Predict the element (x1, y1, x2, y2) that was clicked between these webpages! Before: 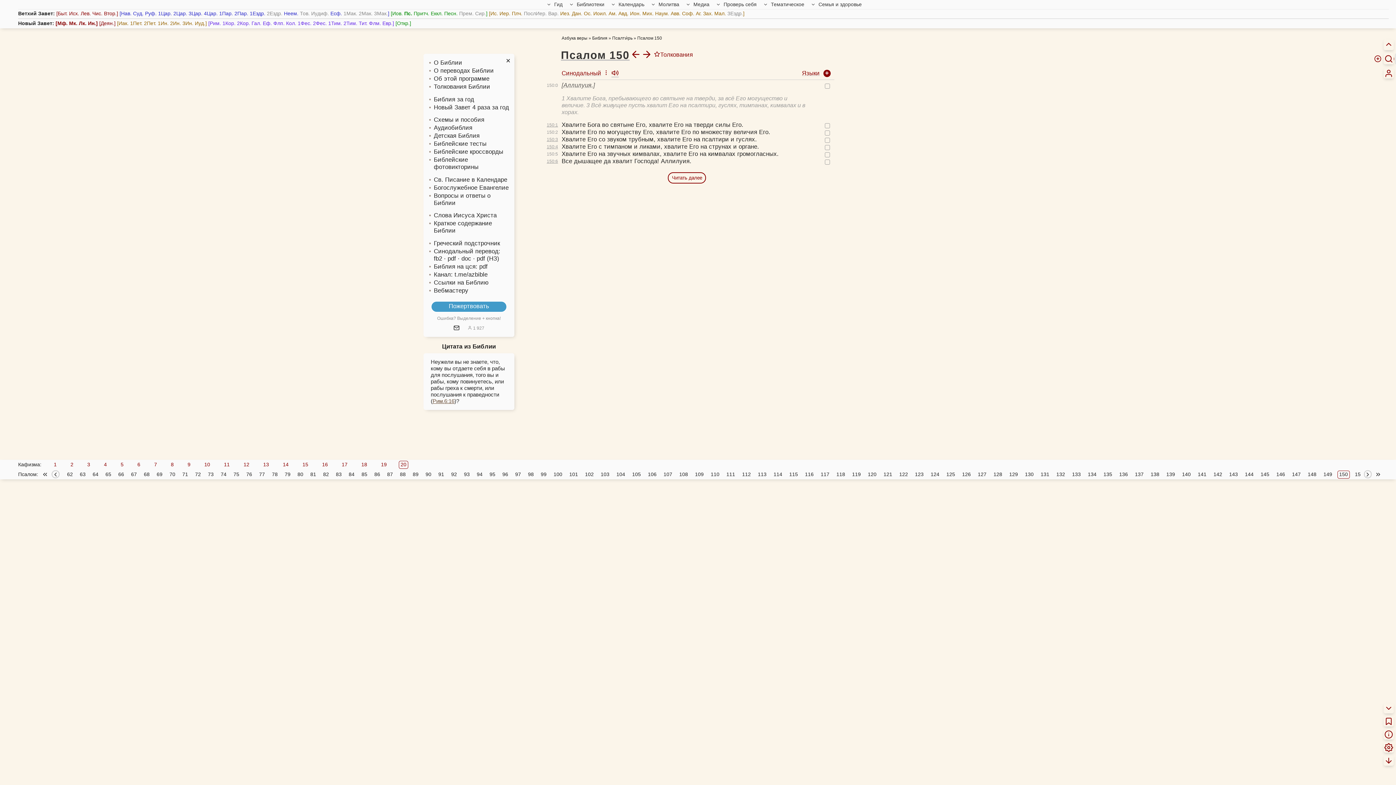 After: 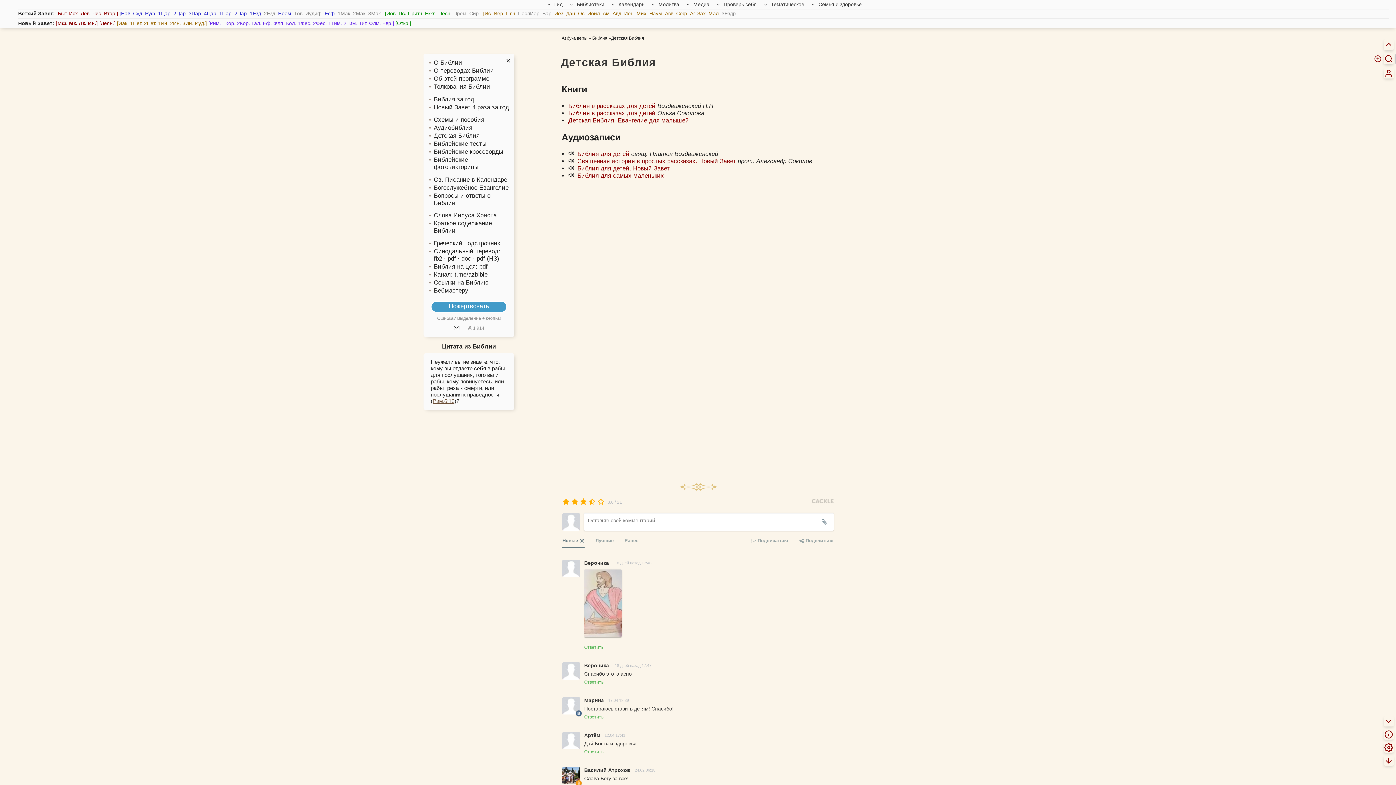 Action: label: Детская Библия bbox: (433, 132, 479, 139)